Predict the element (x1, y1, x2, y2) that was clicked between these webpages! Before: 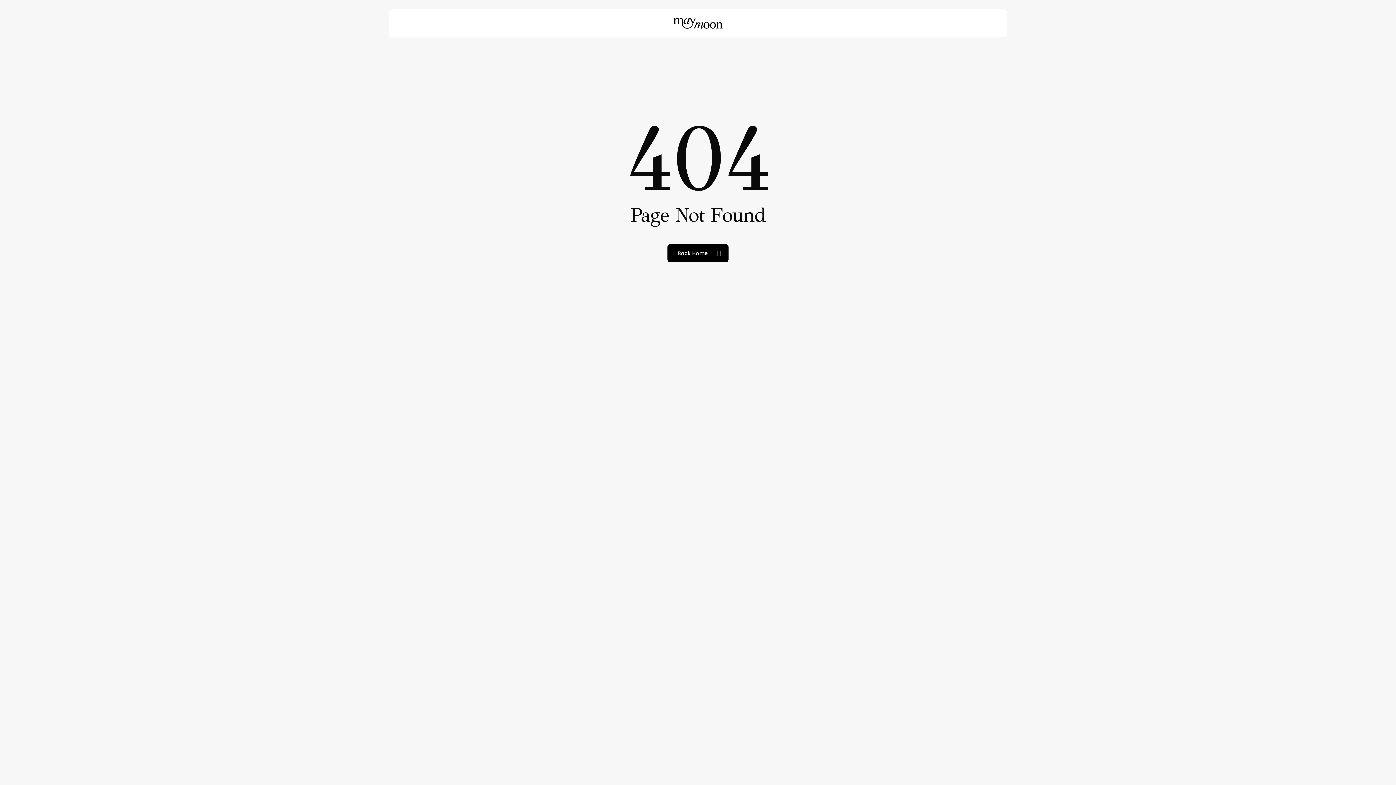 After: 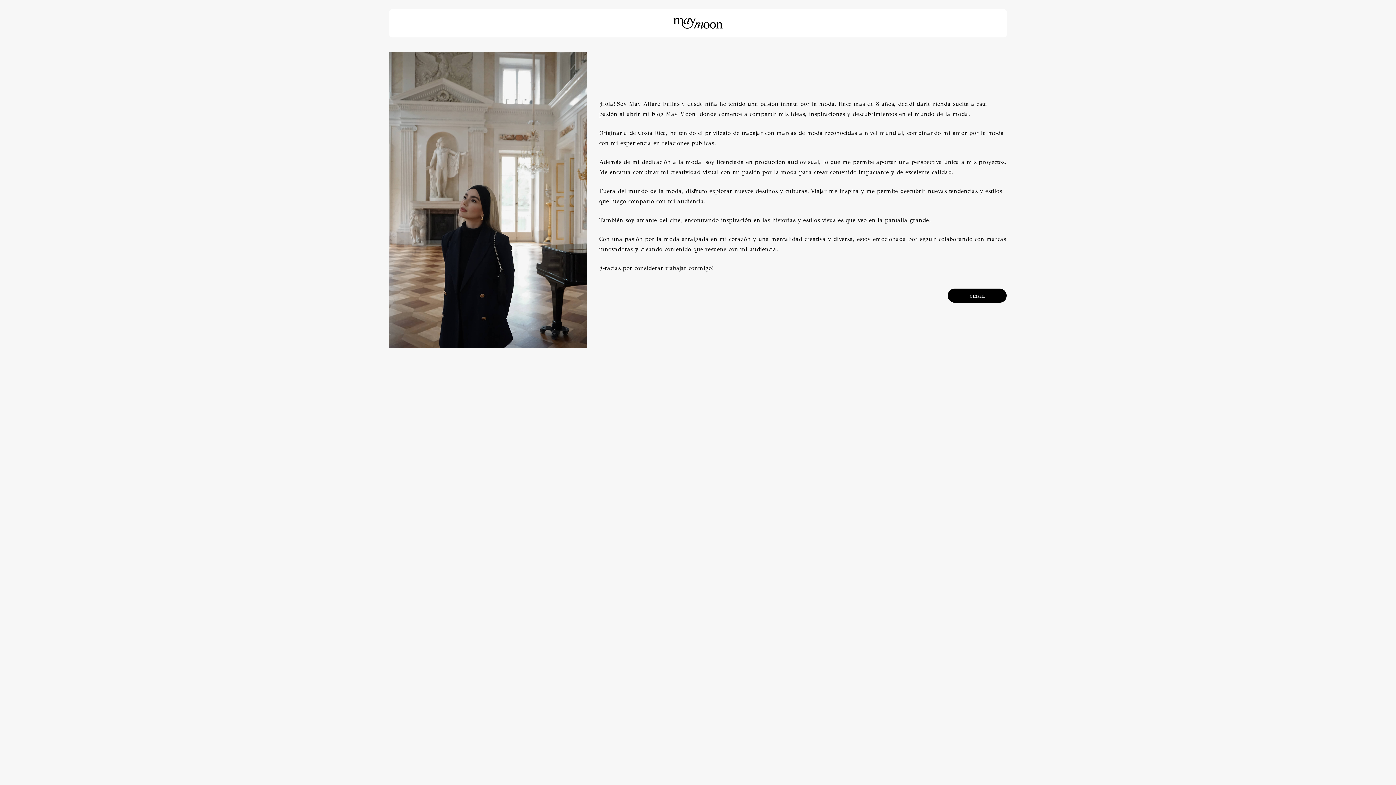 Action: bbox: (673, 17, 722, 28)